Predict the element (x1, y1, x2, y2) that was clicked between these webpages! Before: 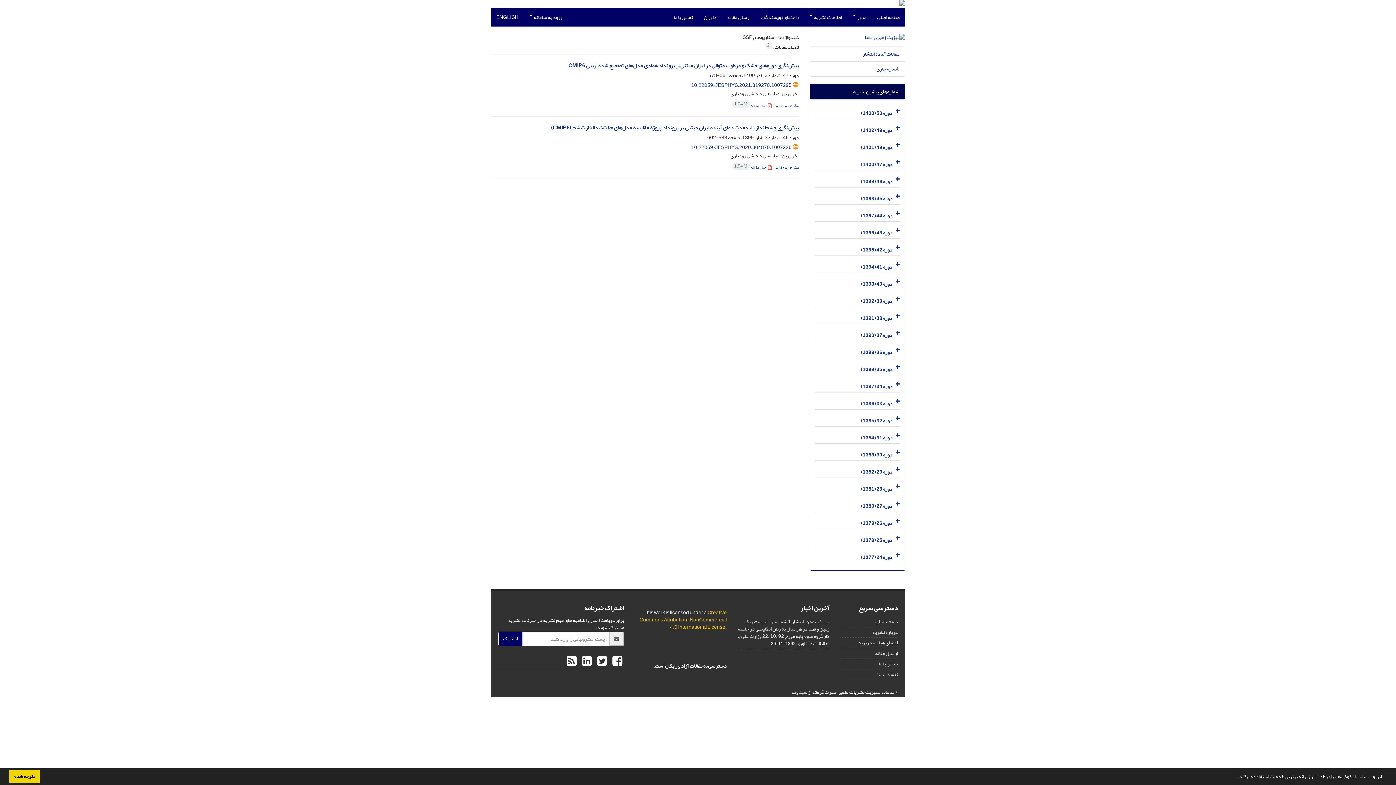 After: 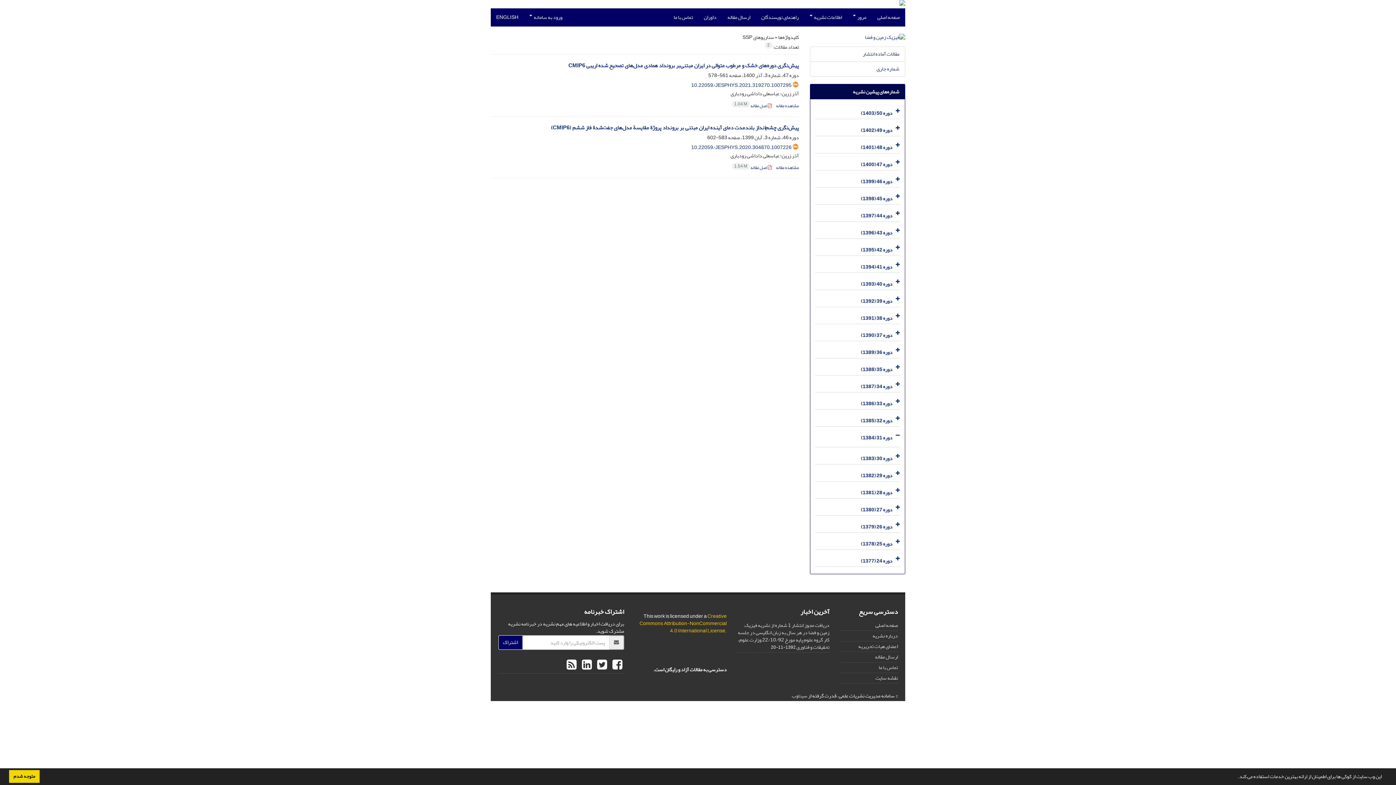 Action: bbox: (893, 429, 900, 443)